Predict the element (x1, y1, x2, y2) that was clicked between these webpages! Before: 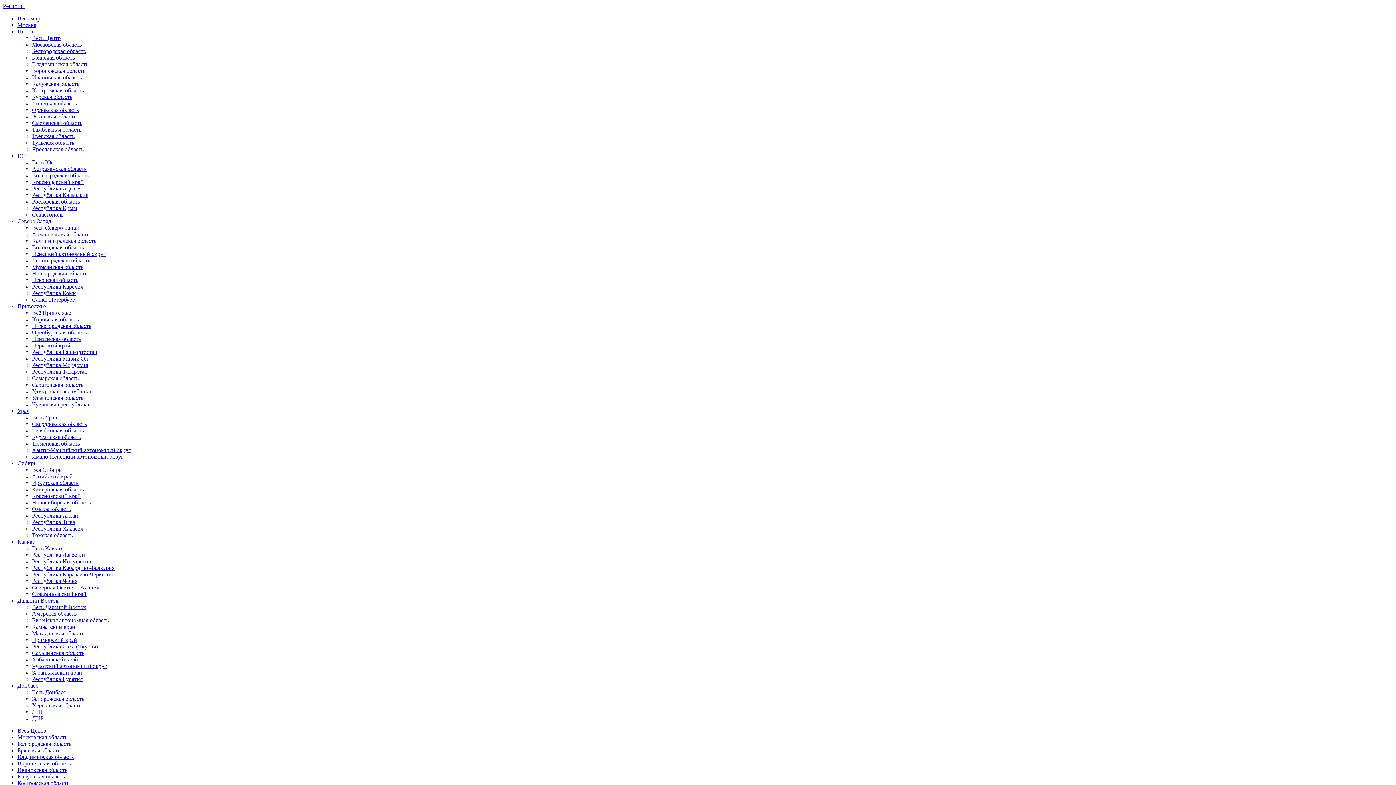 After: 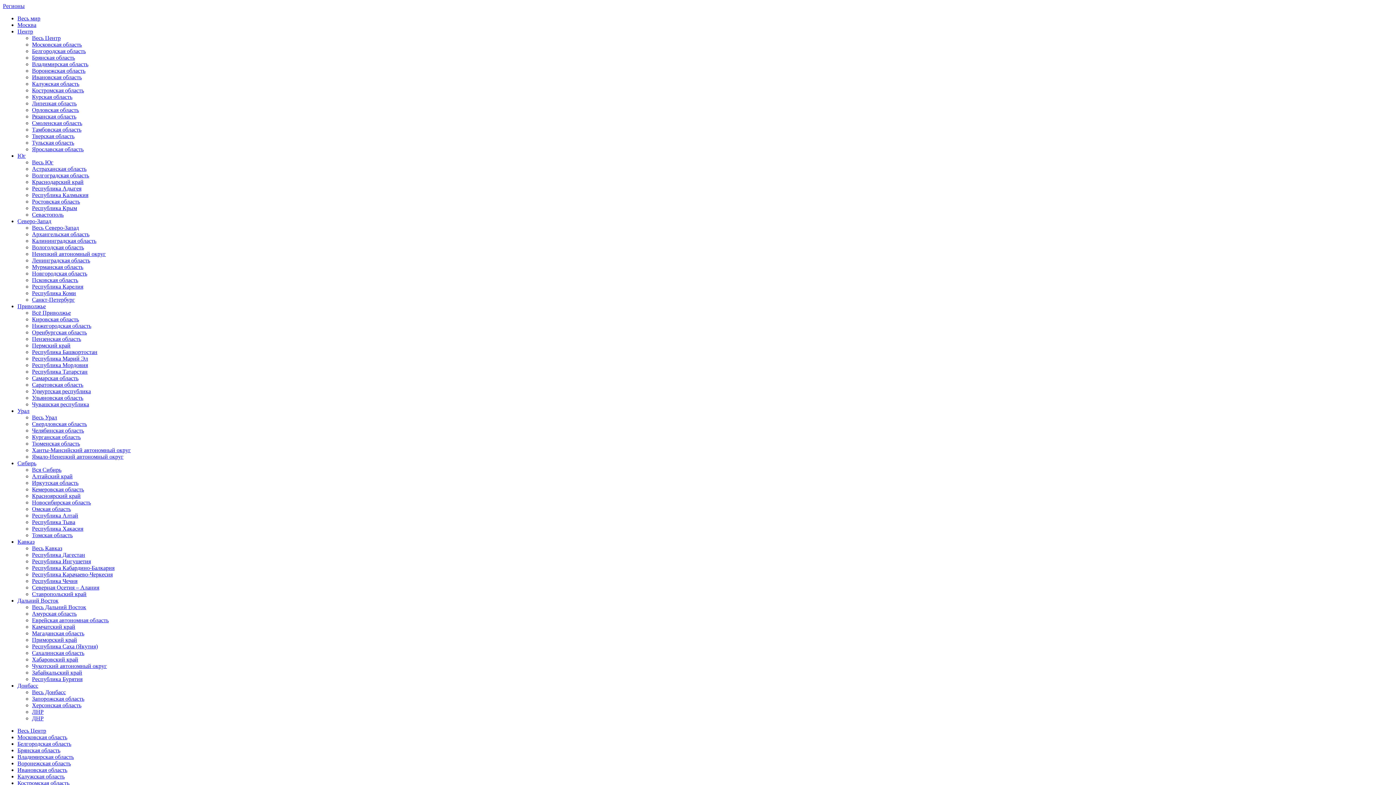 Action: bbox: (32, 610, 76, 617) label: Амурская область